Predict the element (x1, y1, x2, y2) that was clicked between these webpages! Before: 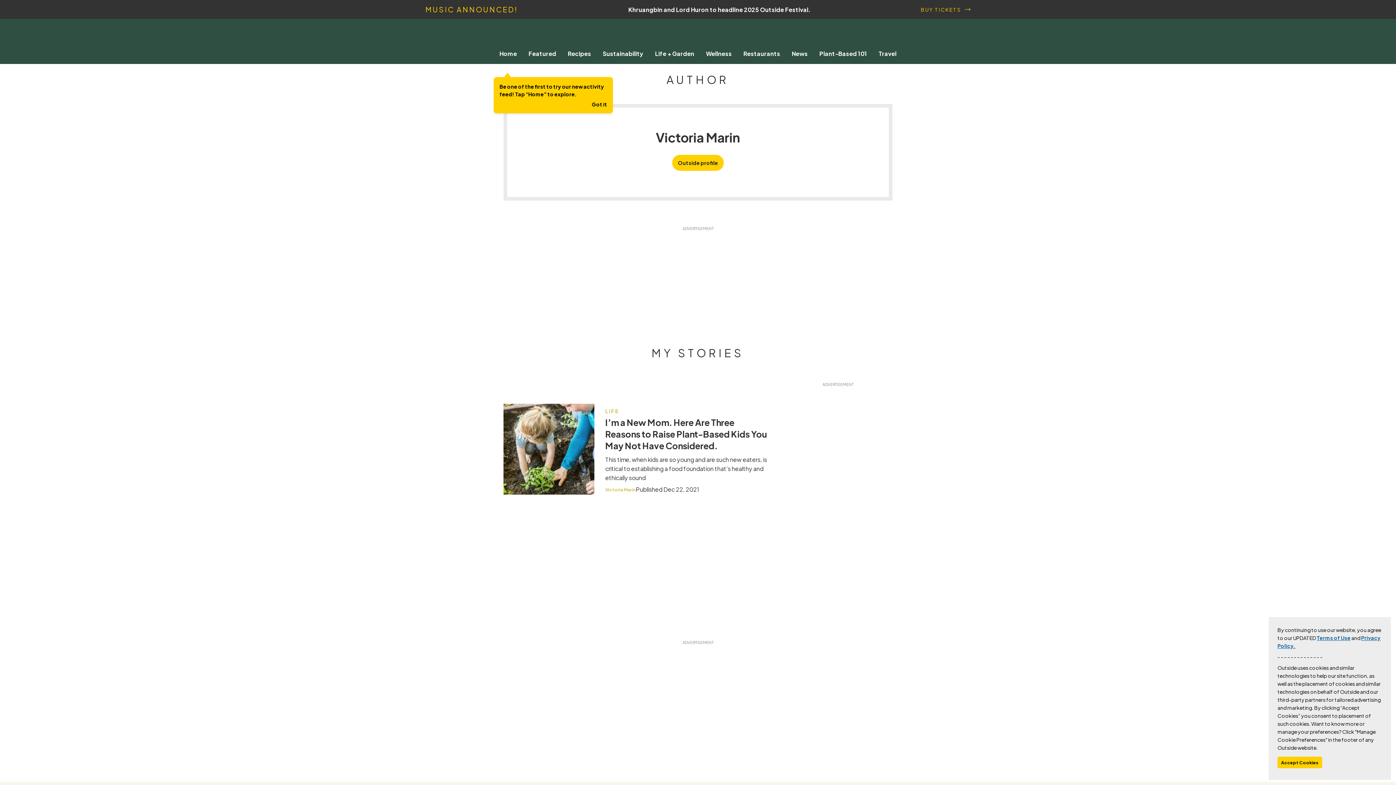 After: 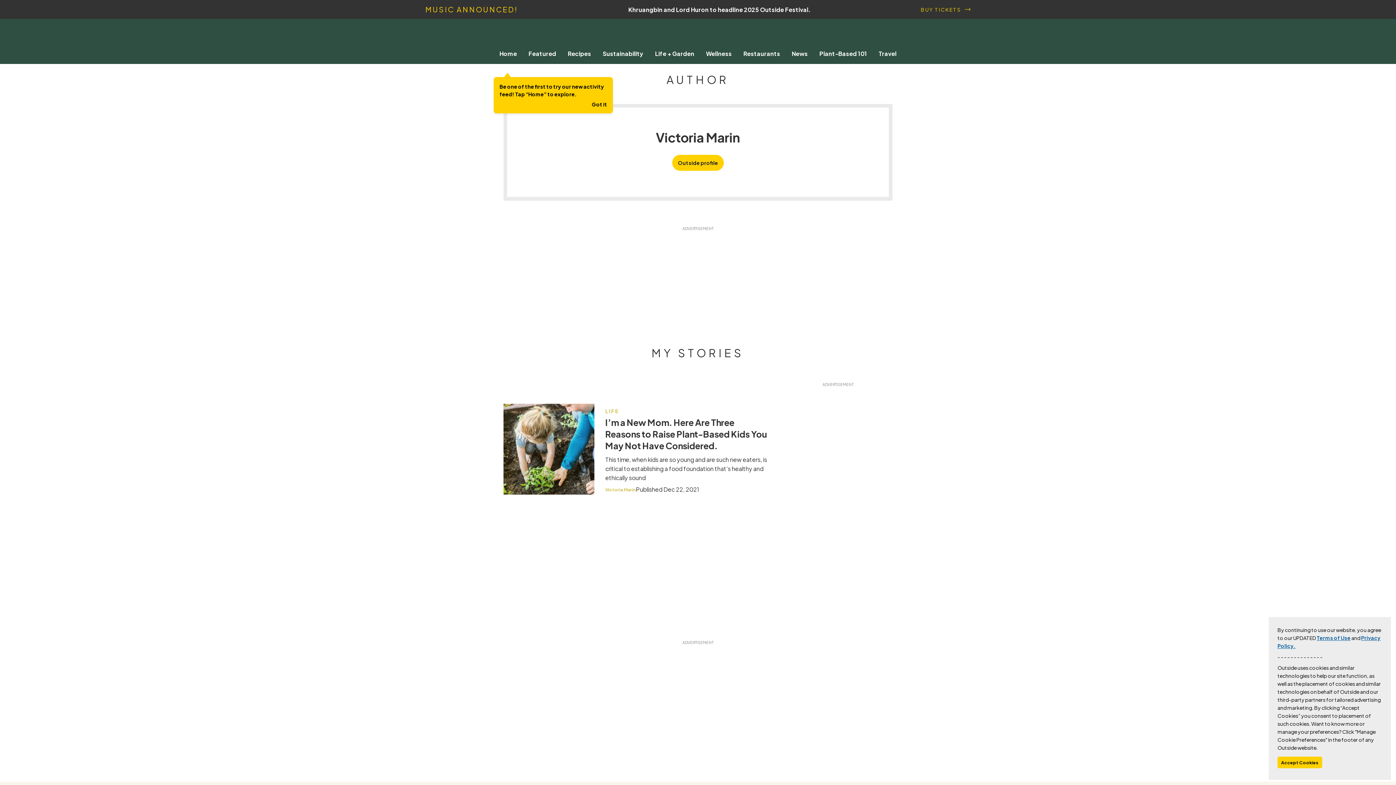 Action: bbox: (1317, 634, 1350, 641) label: Terms of Use